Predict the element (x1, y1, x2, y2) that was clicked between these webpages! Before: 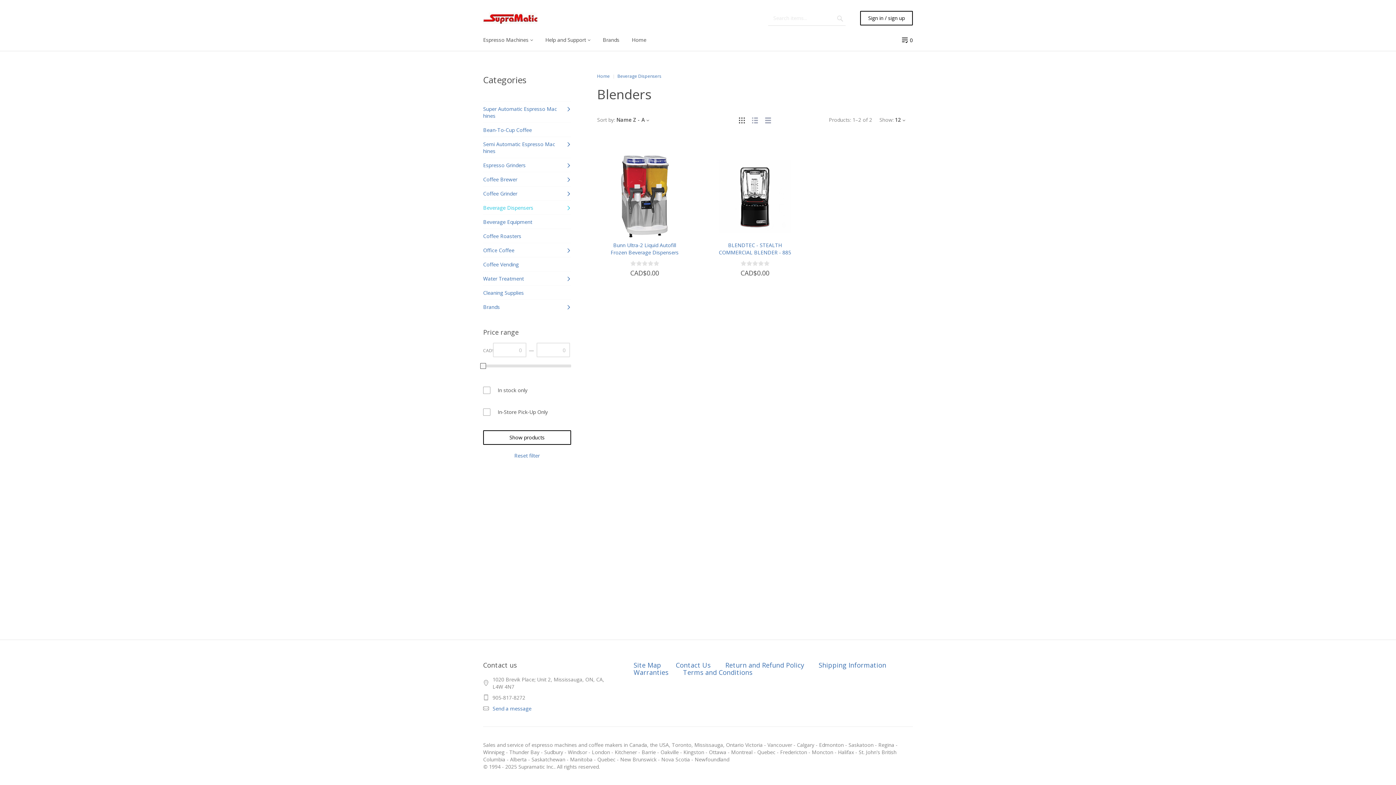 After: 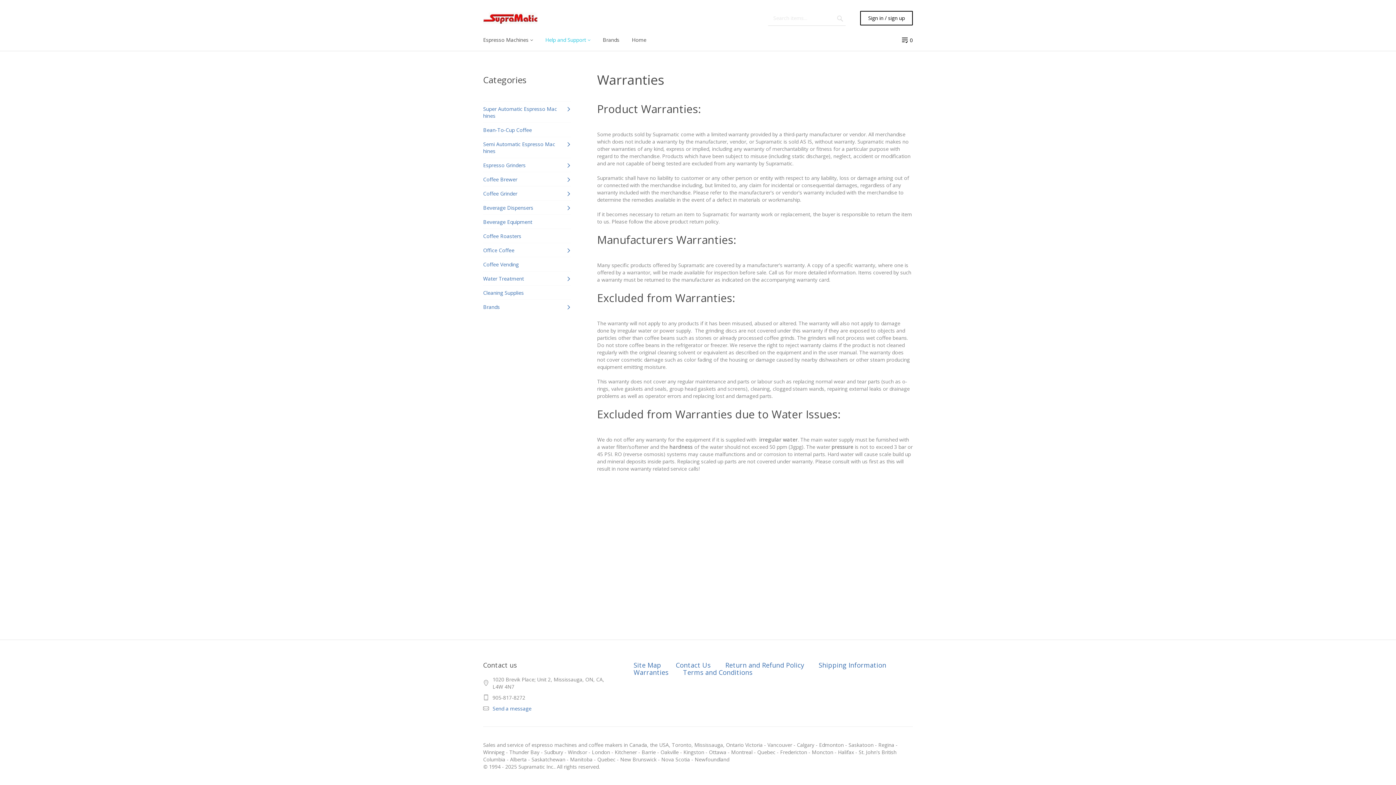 Action: bbox: (633, 669, 668, 676) label: Warranties